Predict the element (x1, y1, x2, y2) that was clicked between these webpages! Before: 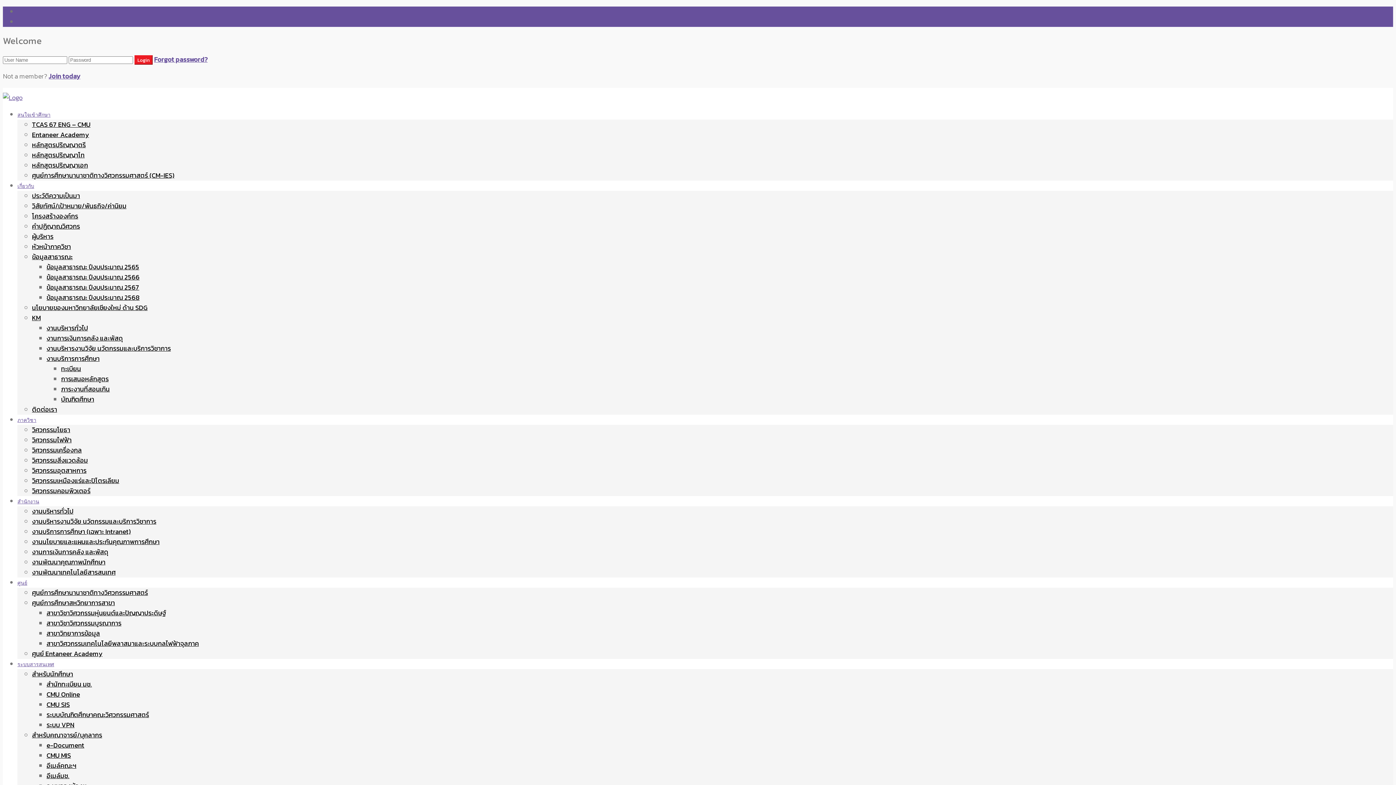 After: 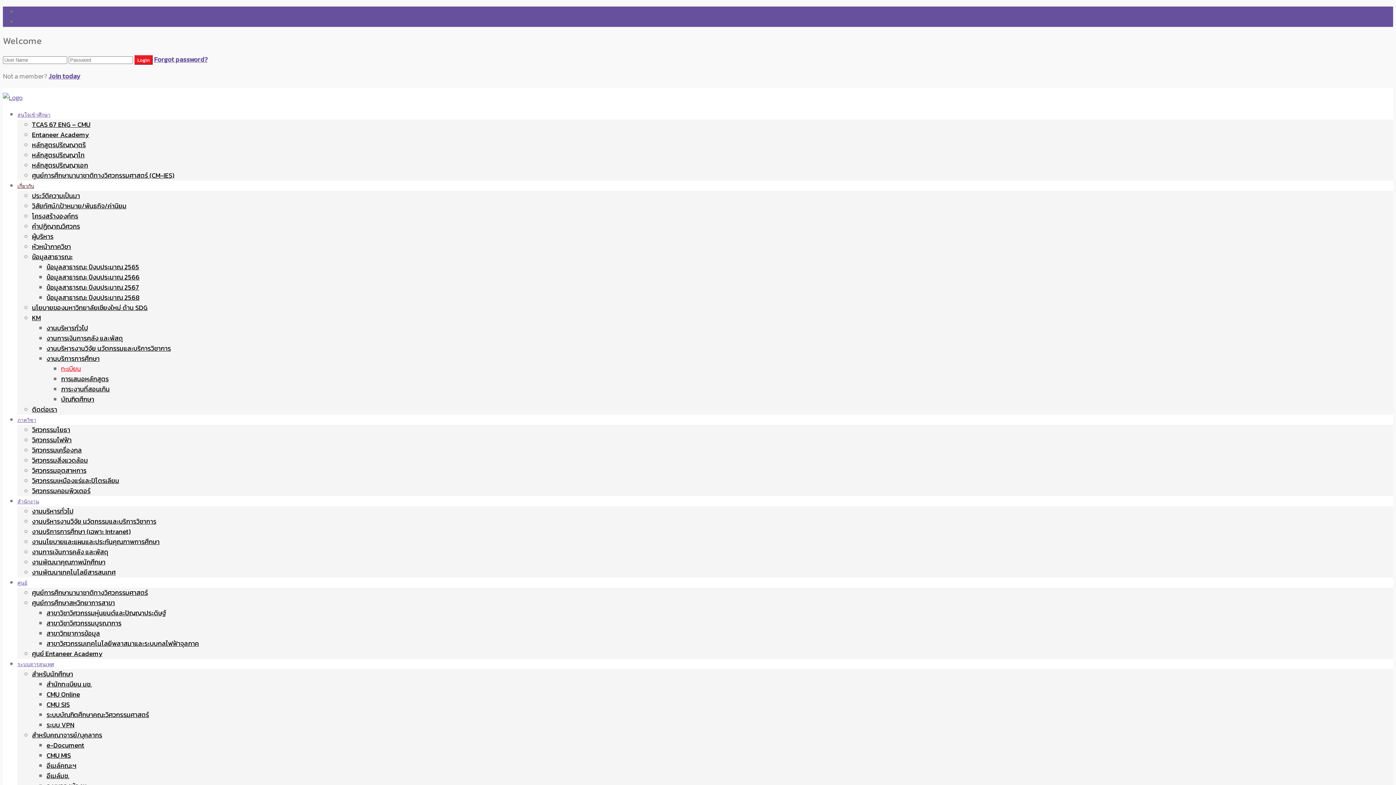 Action: bbox: (61, 364, 81, 373) label: ทะเบียน